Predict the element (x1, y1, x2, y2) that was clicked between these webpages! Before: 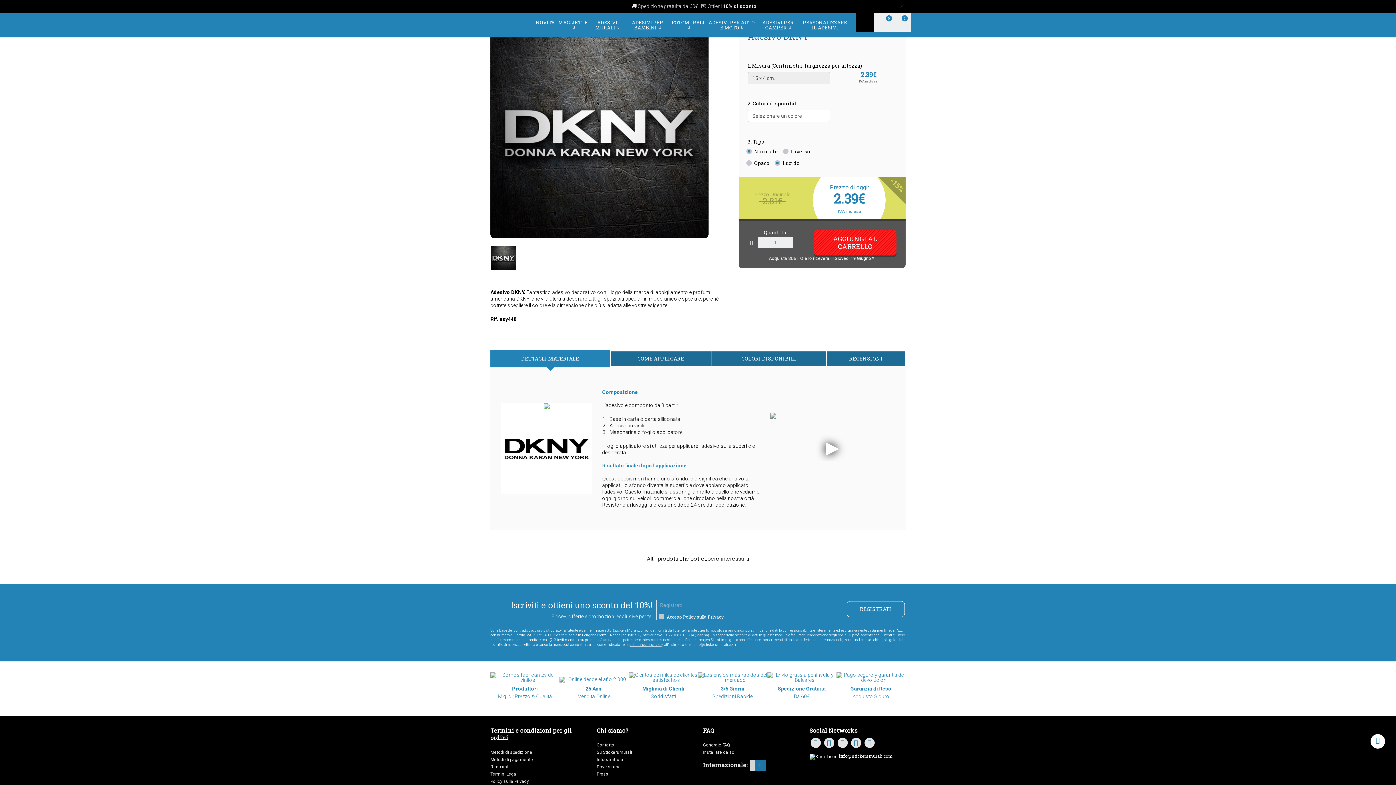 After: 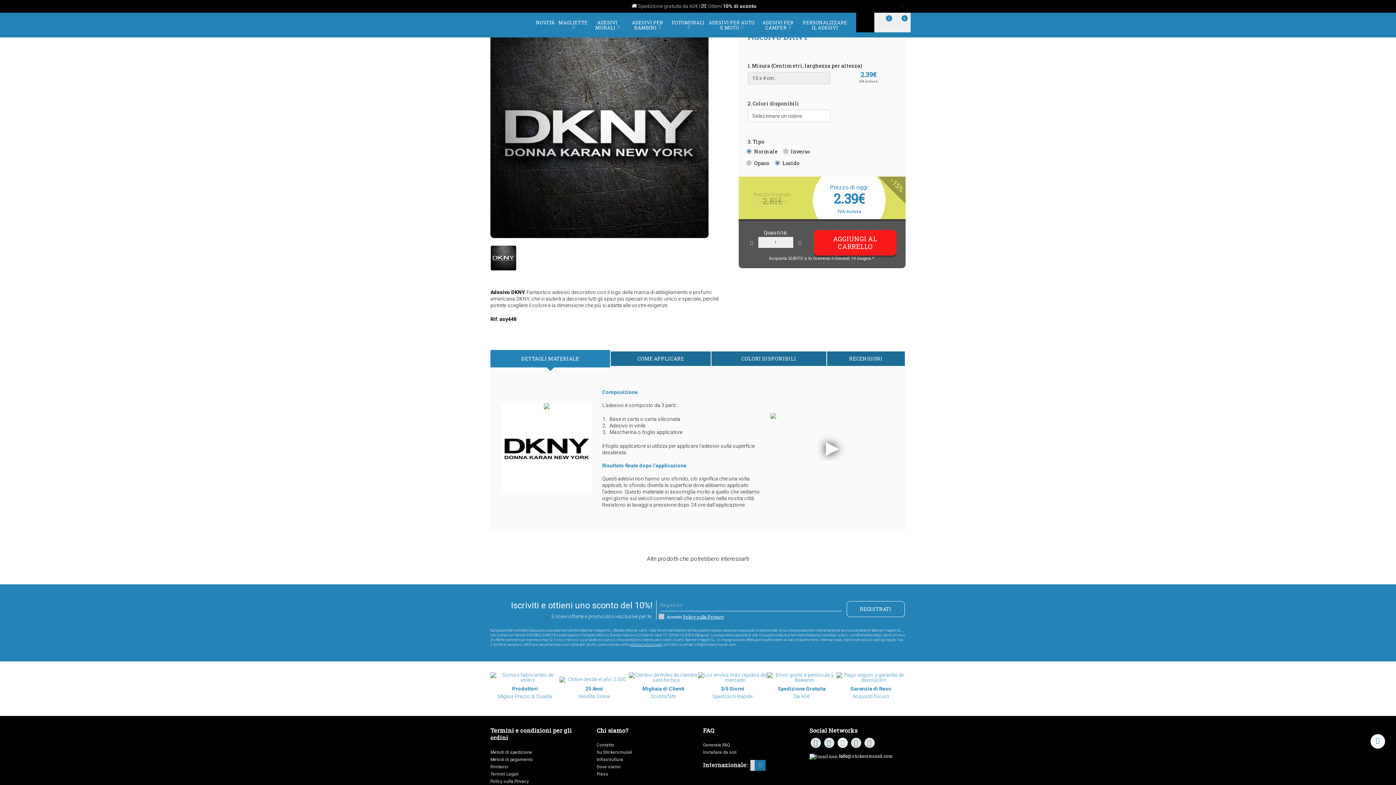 Action: bbox: (837, 738, 847, 748)